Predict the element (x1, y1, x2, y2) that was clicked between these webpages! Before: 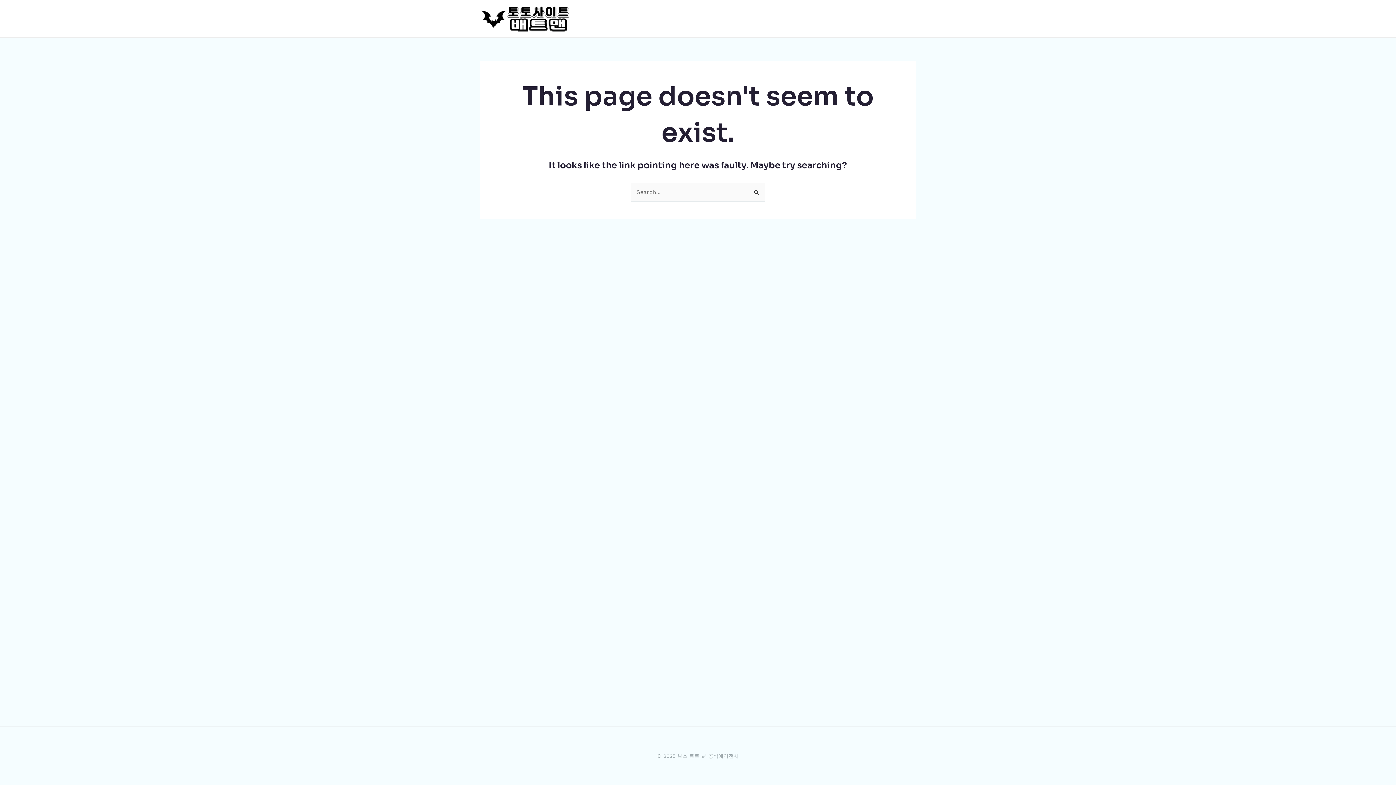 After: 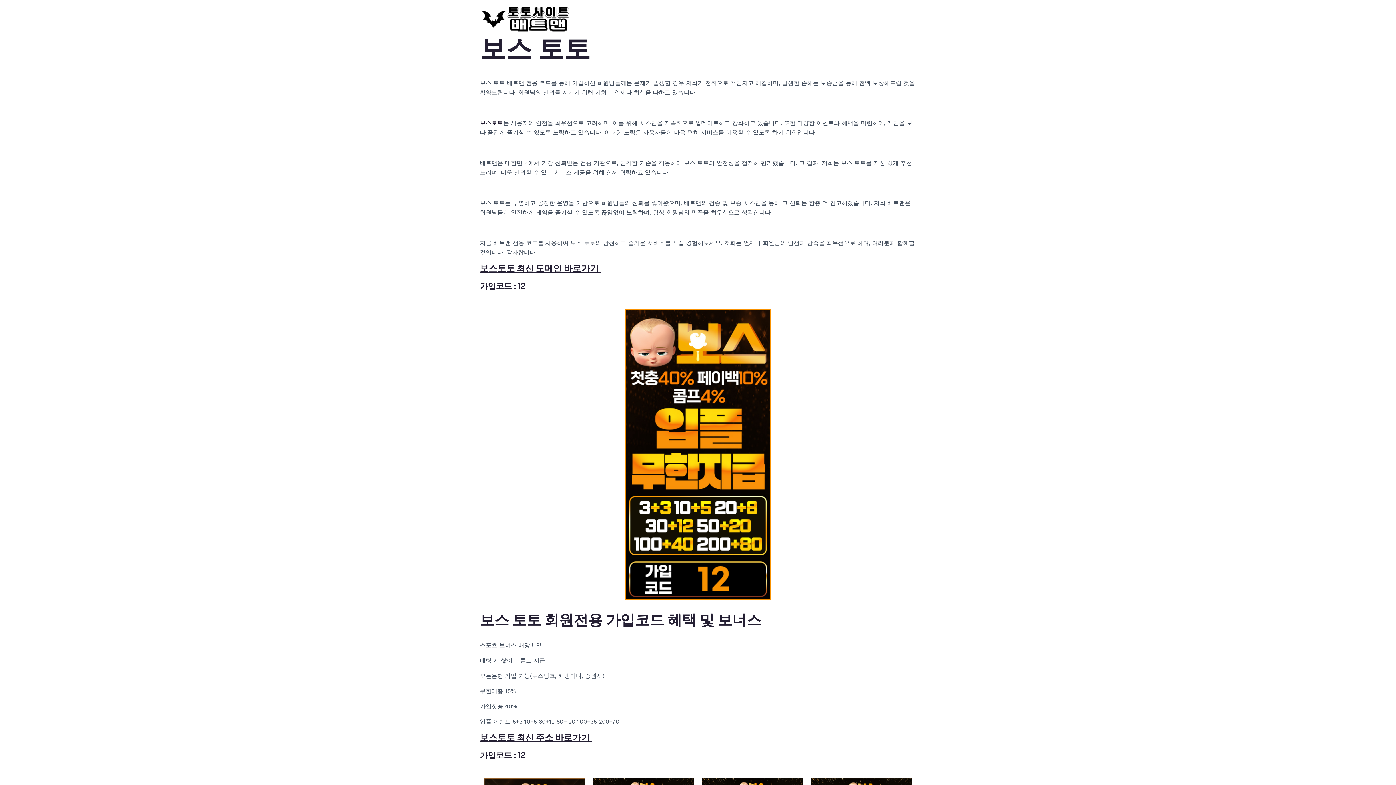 Action: bbox: (480, 14, 570, 21)